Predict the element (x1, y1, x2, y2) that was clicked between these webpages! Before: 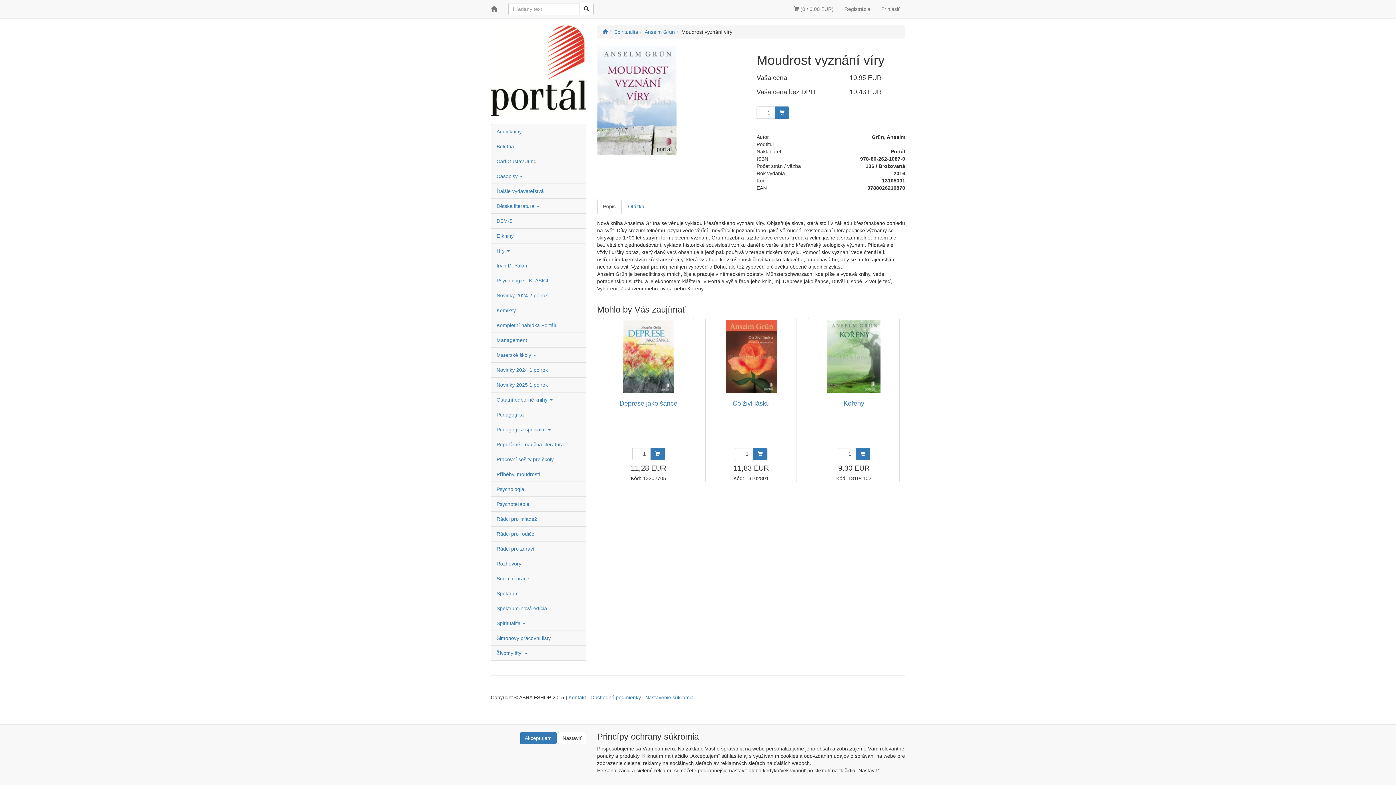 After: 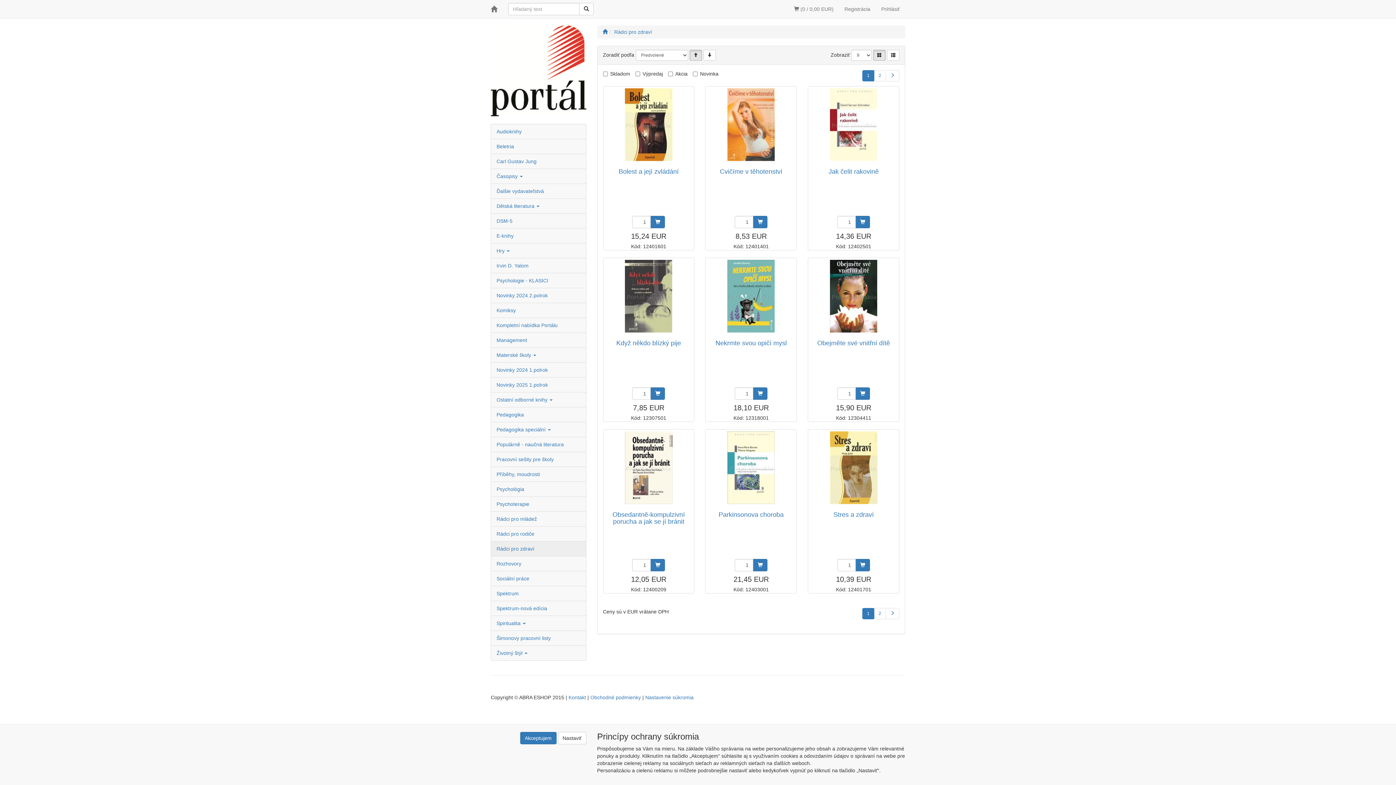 Action: label: Rádci pro zdraví bbox: (491, 541, 586, 556)